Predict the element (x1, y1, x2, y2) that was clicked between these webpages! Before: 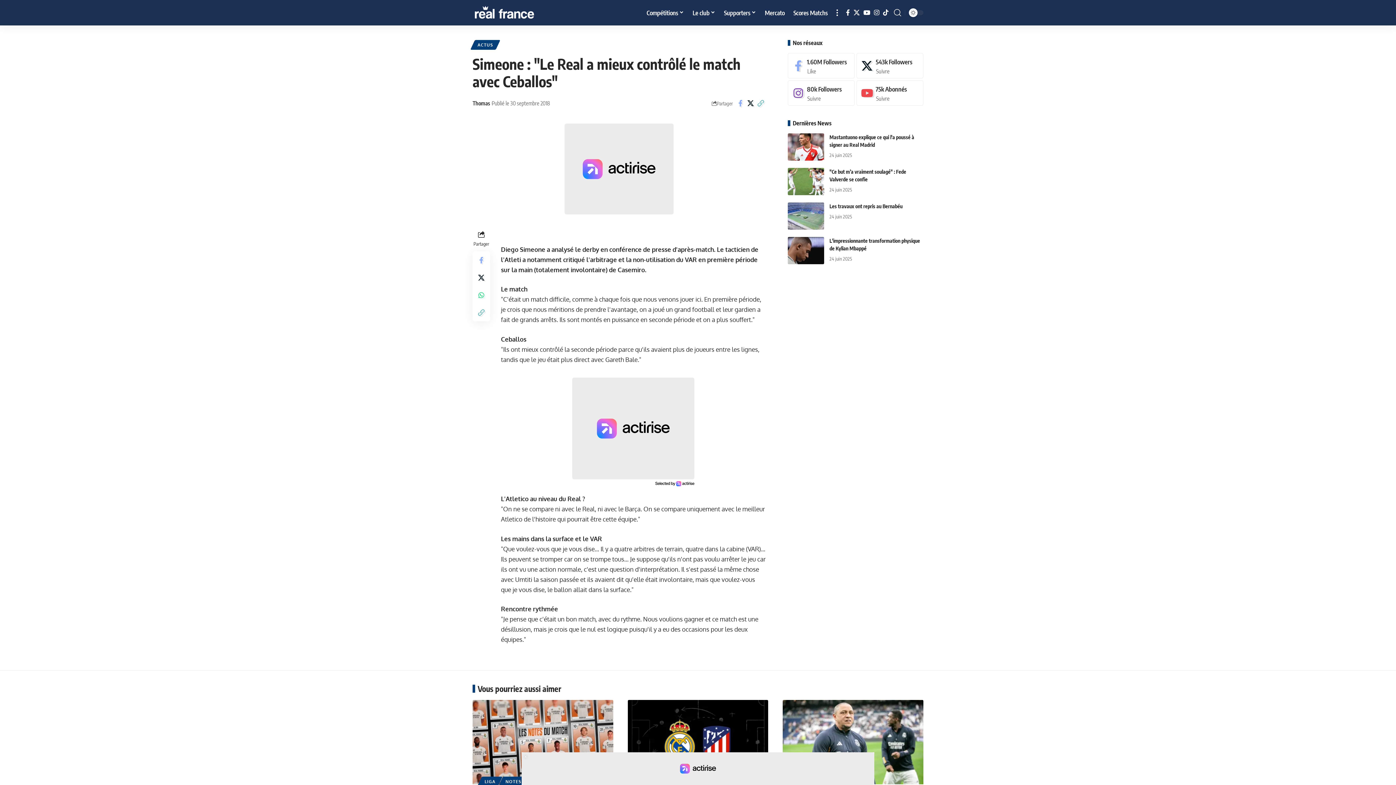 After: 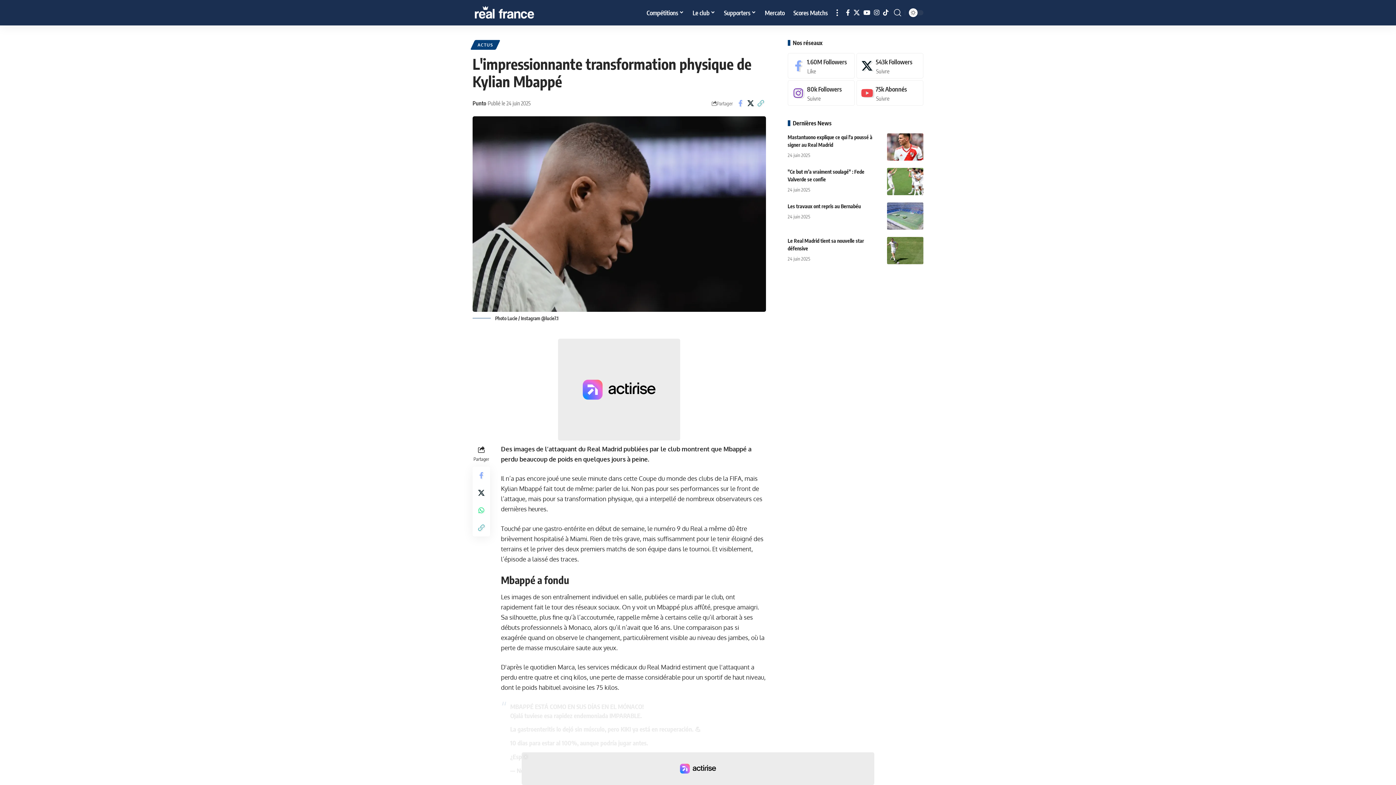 Action: bbox: (787, 237, 824, 264)